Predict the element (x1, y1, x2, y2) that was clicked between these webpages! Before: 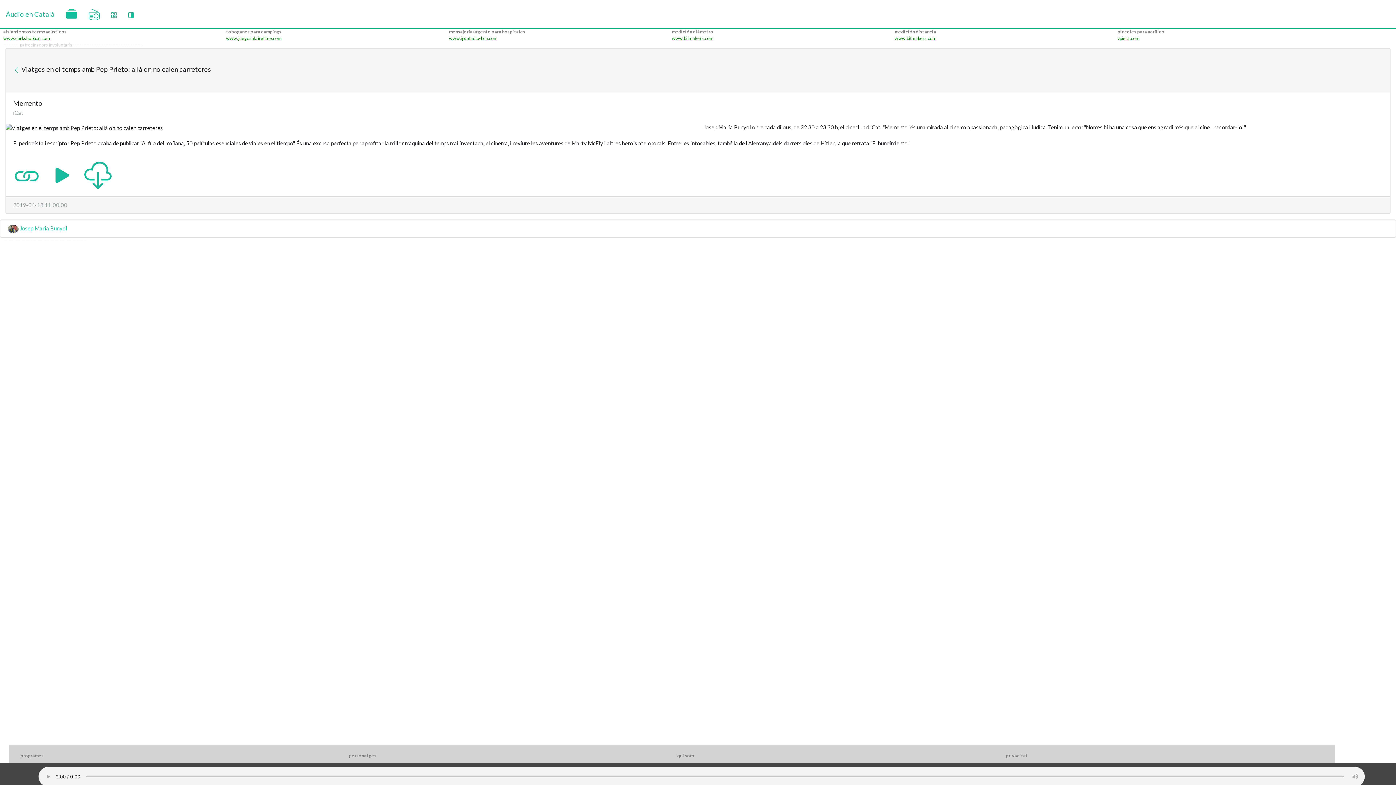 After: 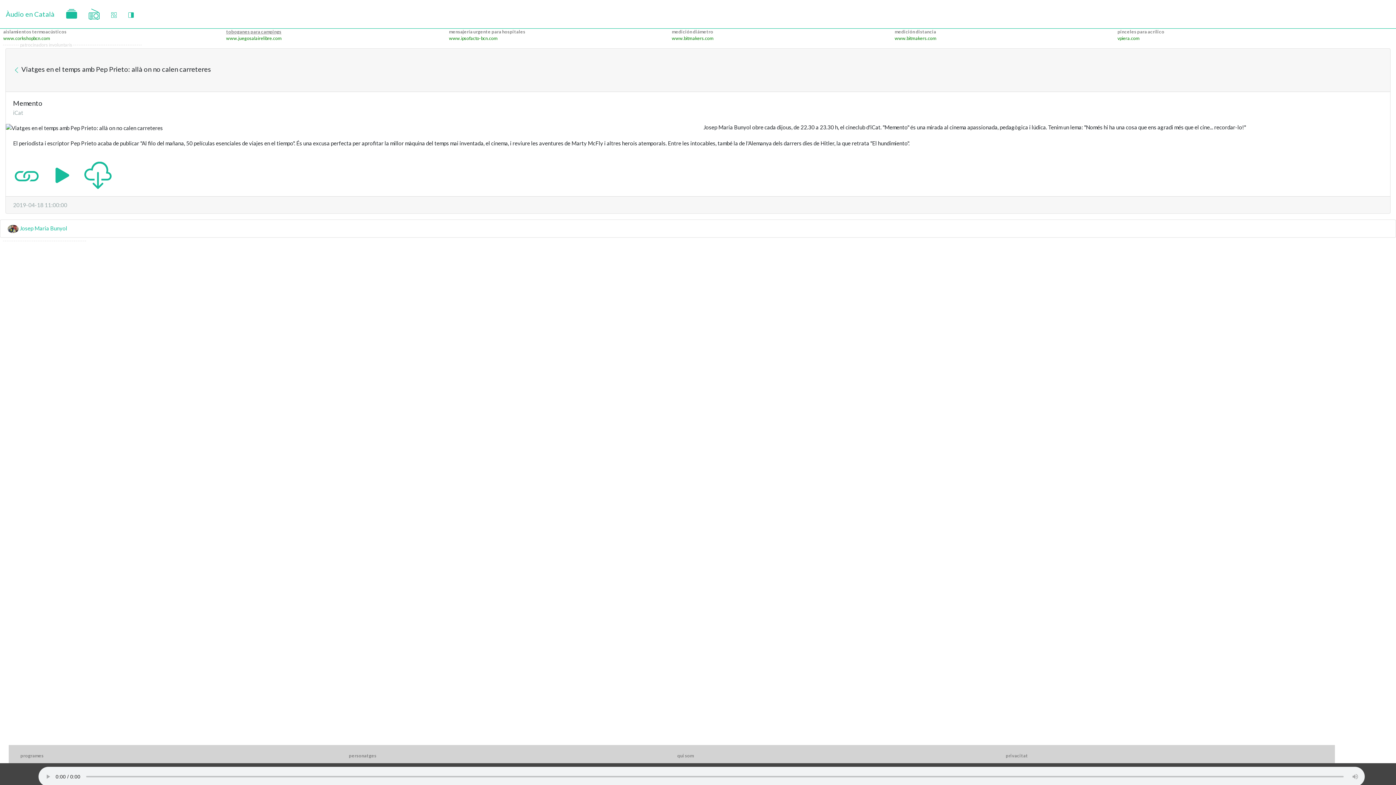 Action: label: toboganes para campings bbox: (226, 29, 281, 34)